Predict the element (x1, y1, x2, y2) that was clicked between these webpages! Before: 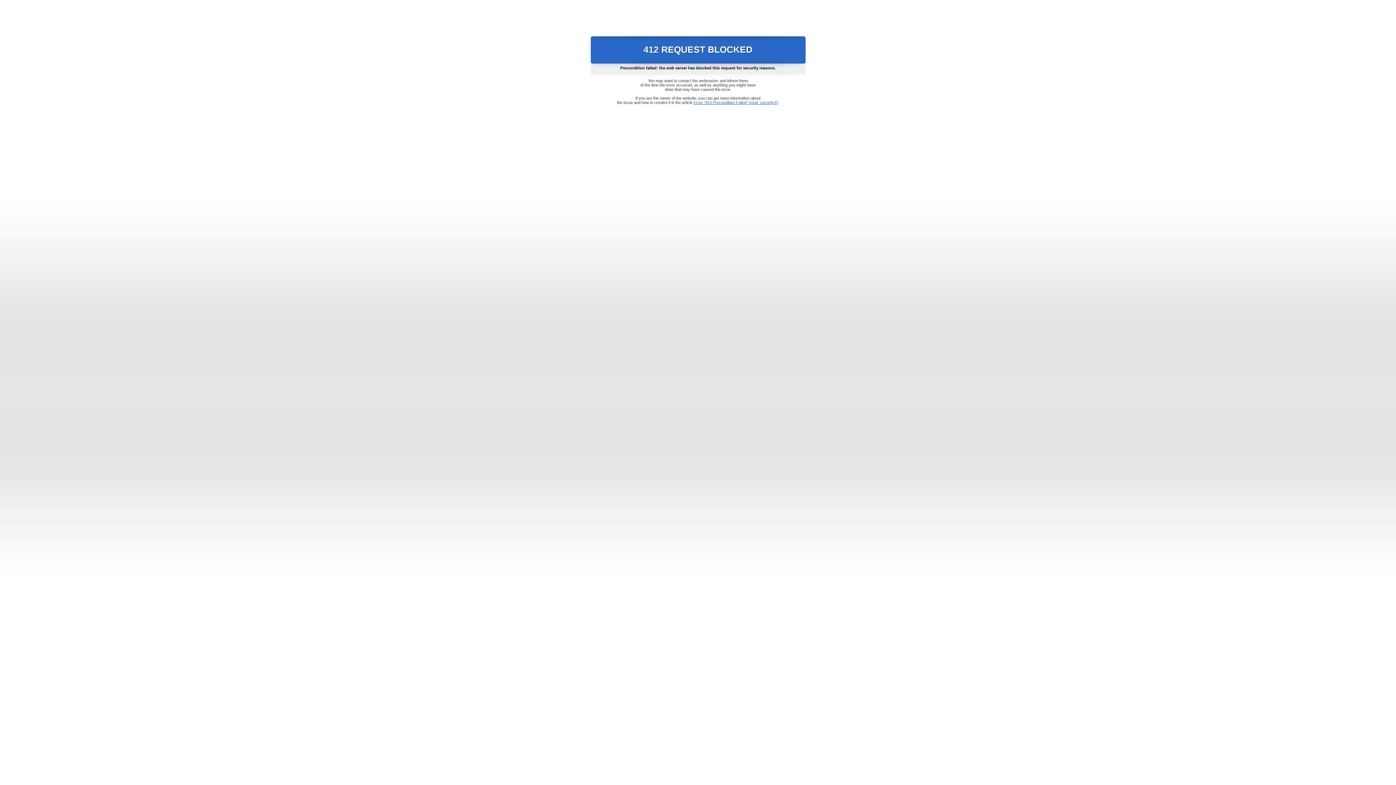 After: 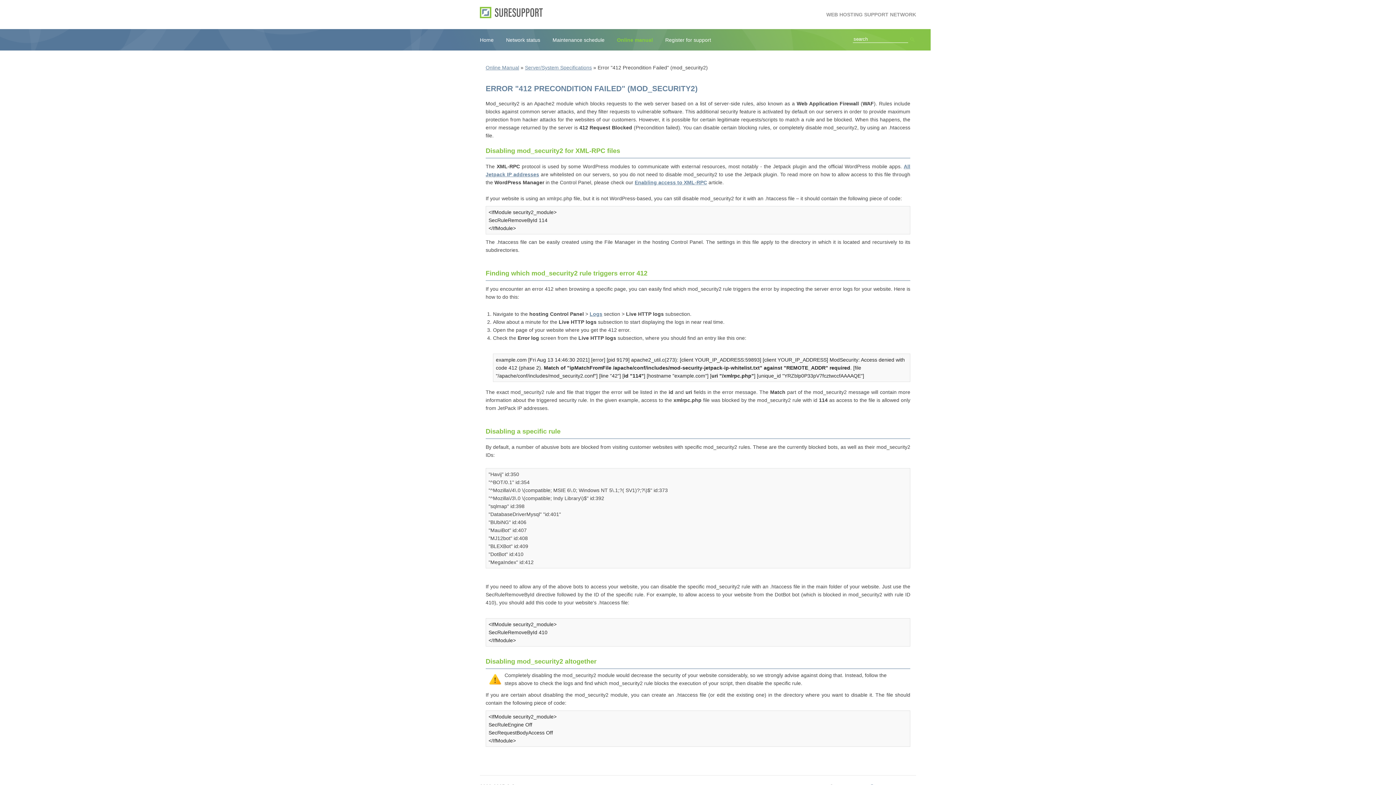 Action: bbox: (693, 100, 778, 104) label: Error "412 Precondition Failed" (mod_security2)